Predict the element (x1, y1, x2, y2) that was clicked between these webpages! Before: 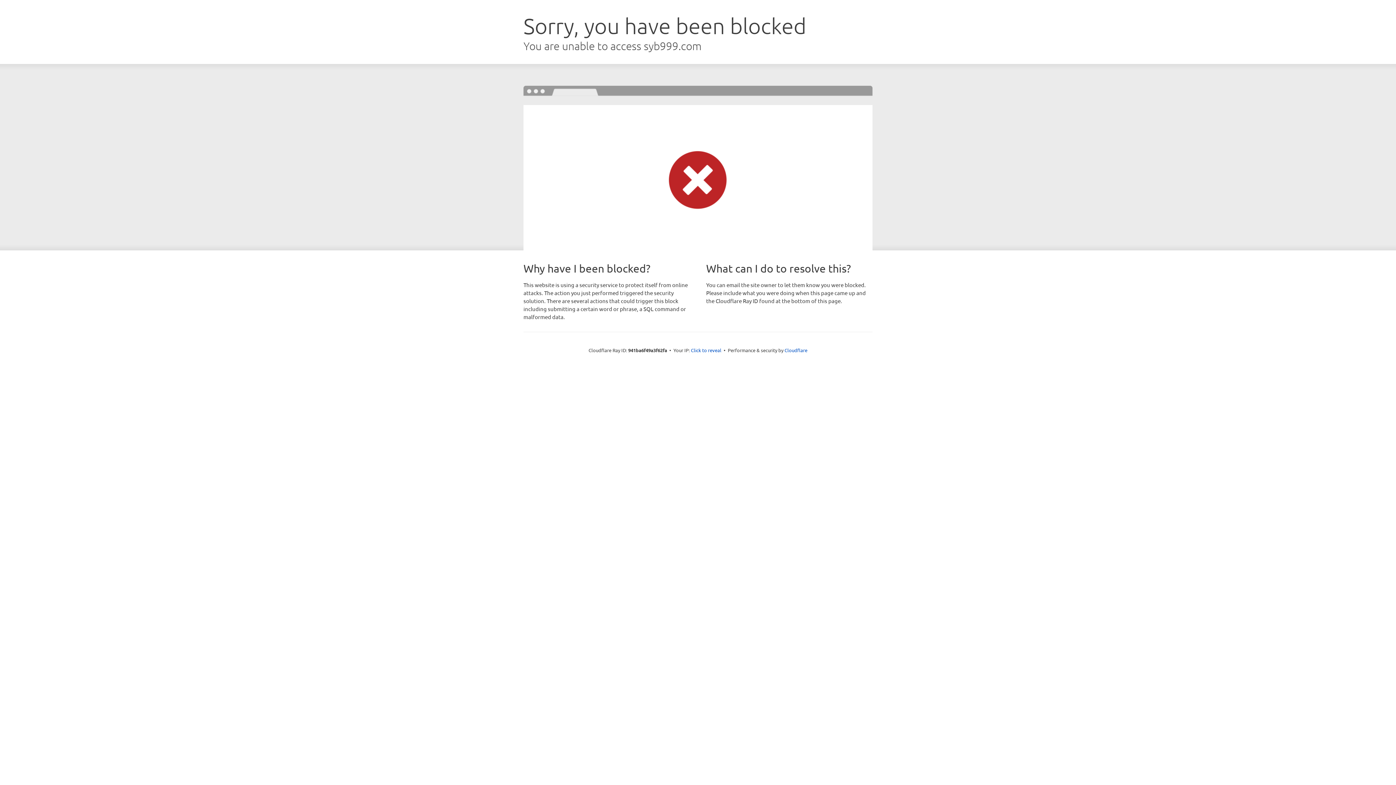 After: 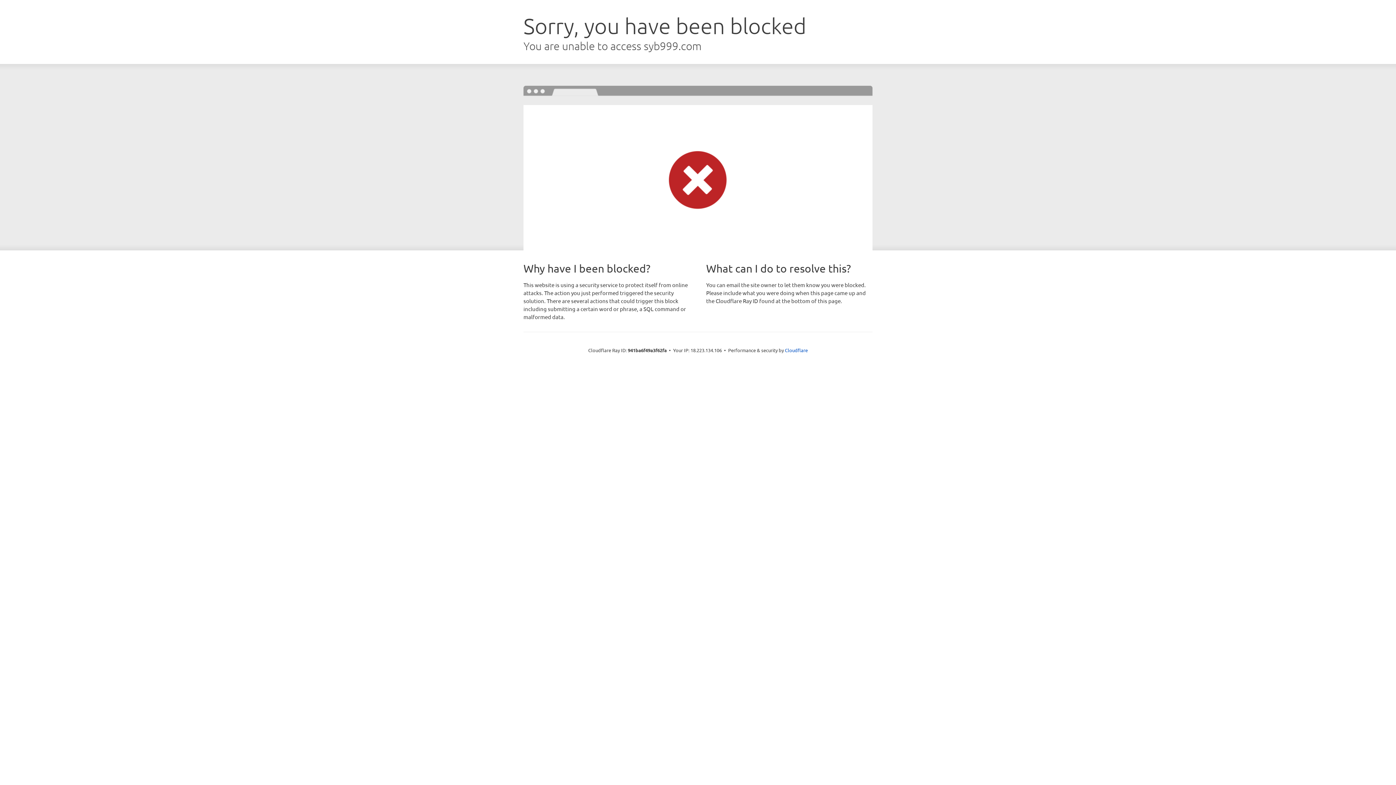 Action: label: Click to reveal bbox: (691, 346, 721, 353)